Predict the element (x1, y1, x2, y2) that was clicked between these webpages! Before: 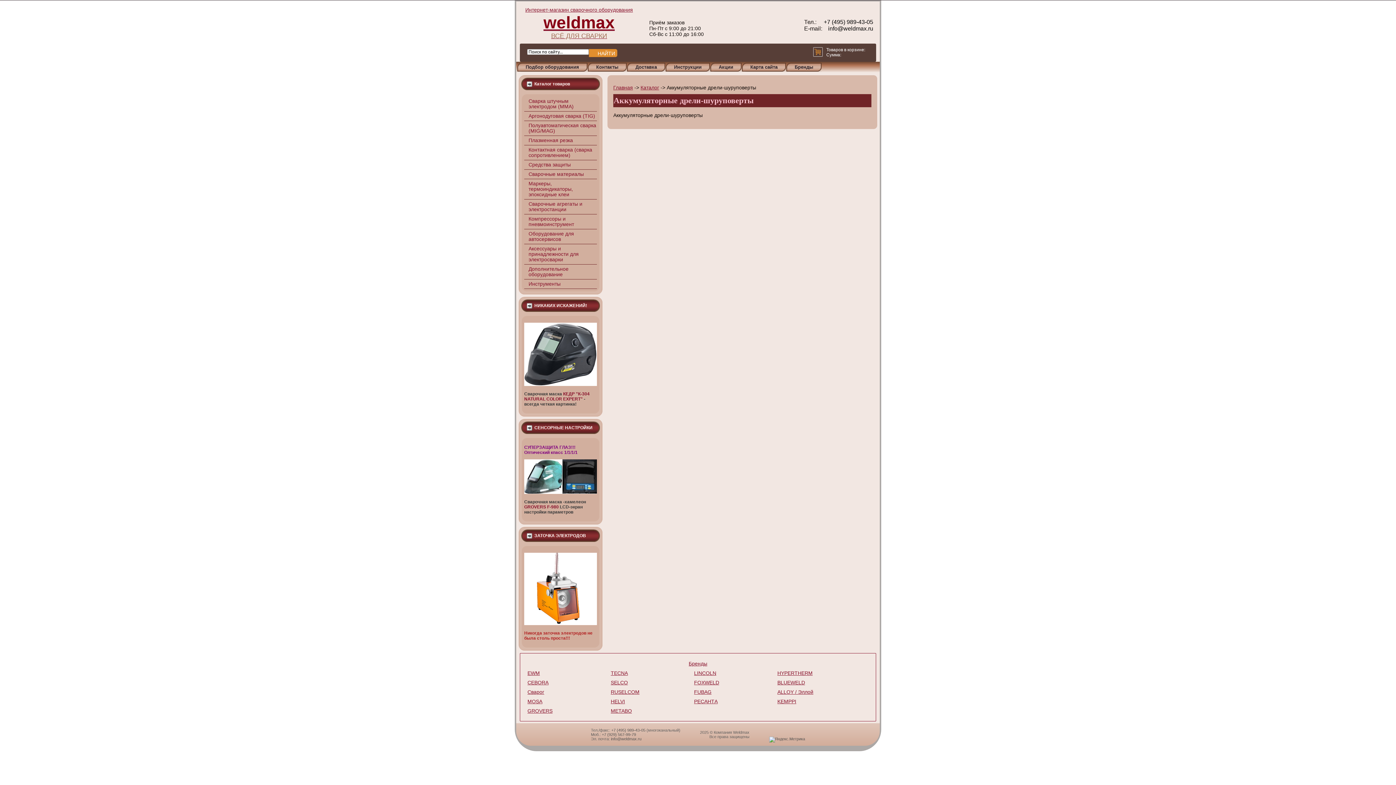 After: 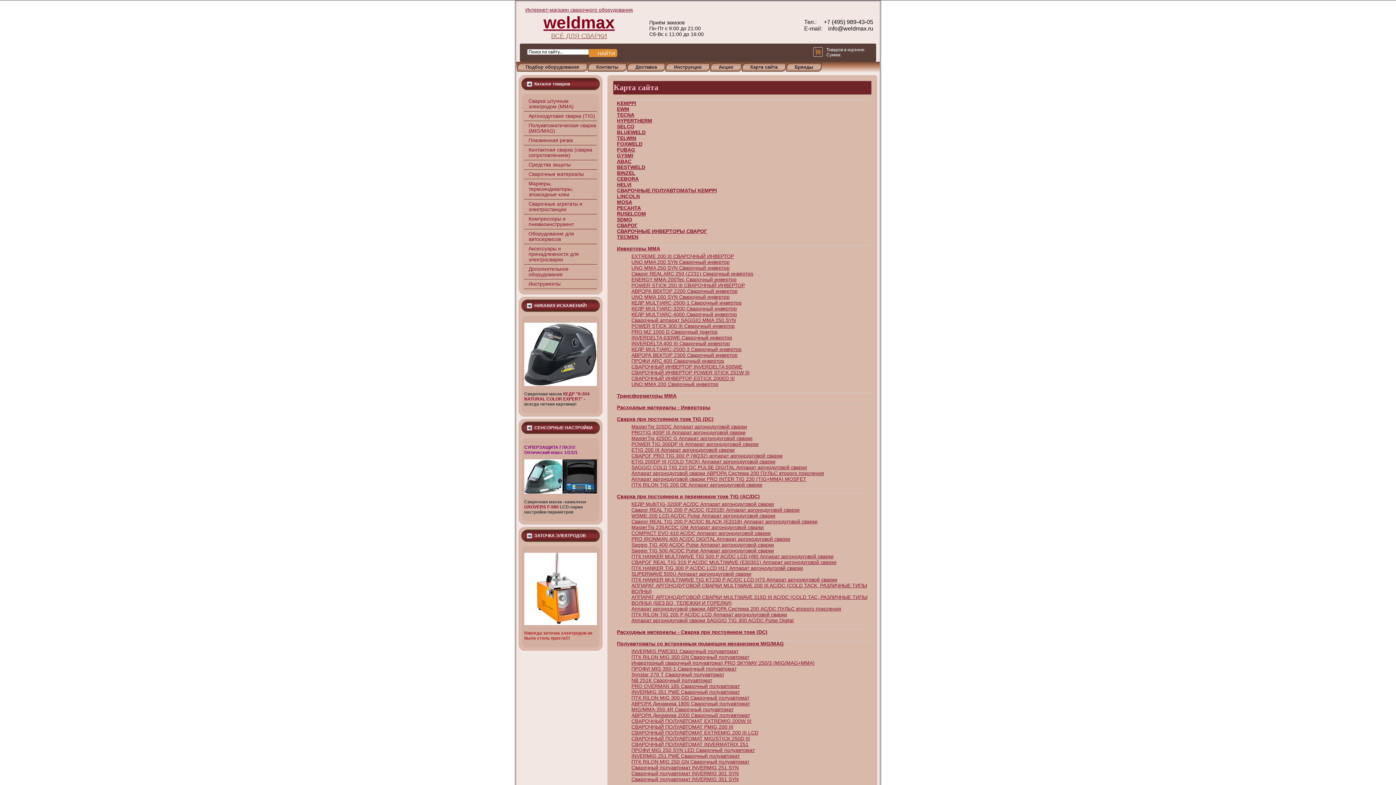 Action: label: Карта сайта bbox: (742, 62, 786, 71)